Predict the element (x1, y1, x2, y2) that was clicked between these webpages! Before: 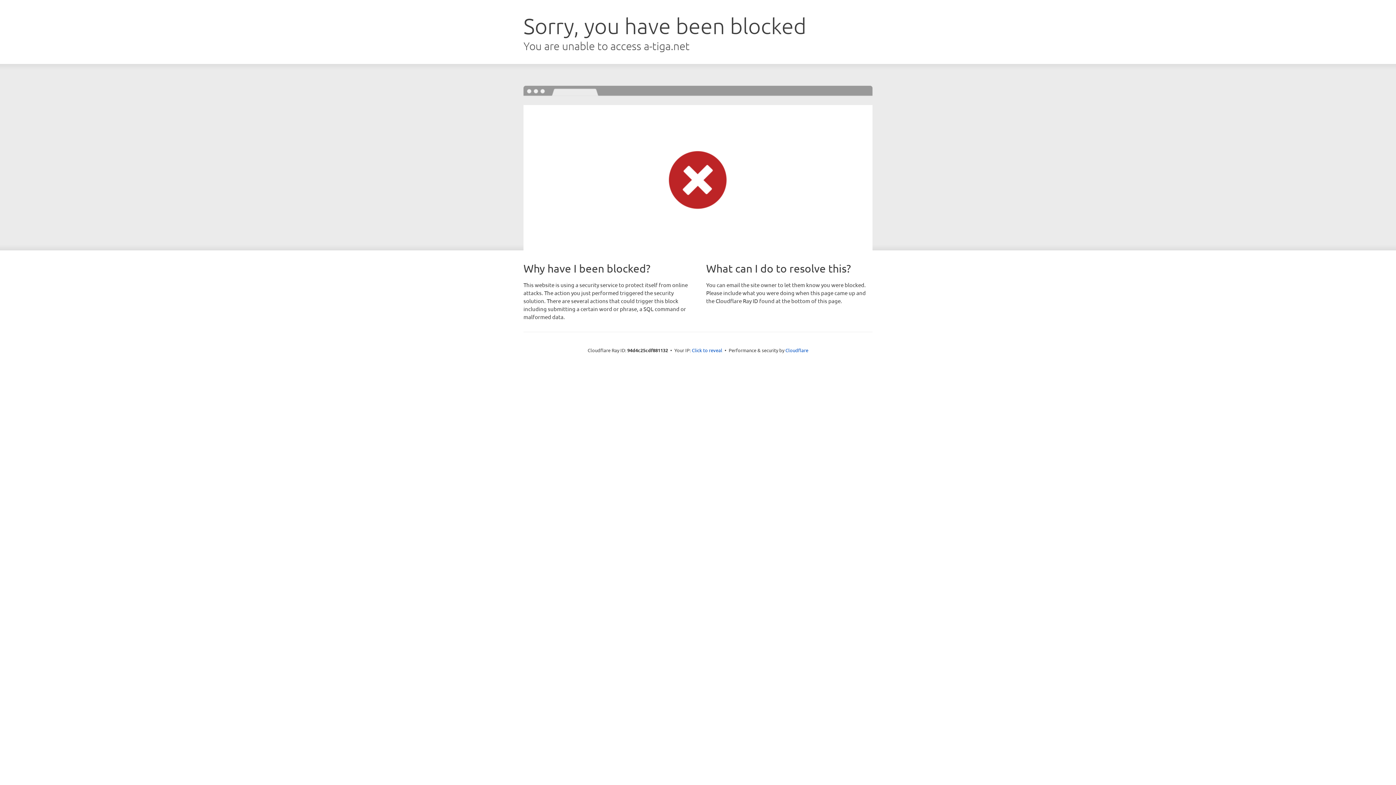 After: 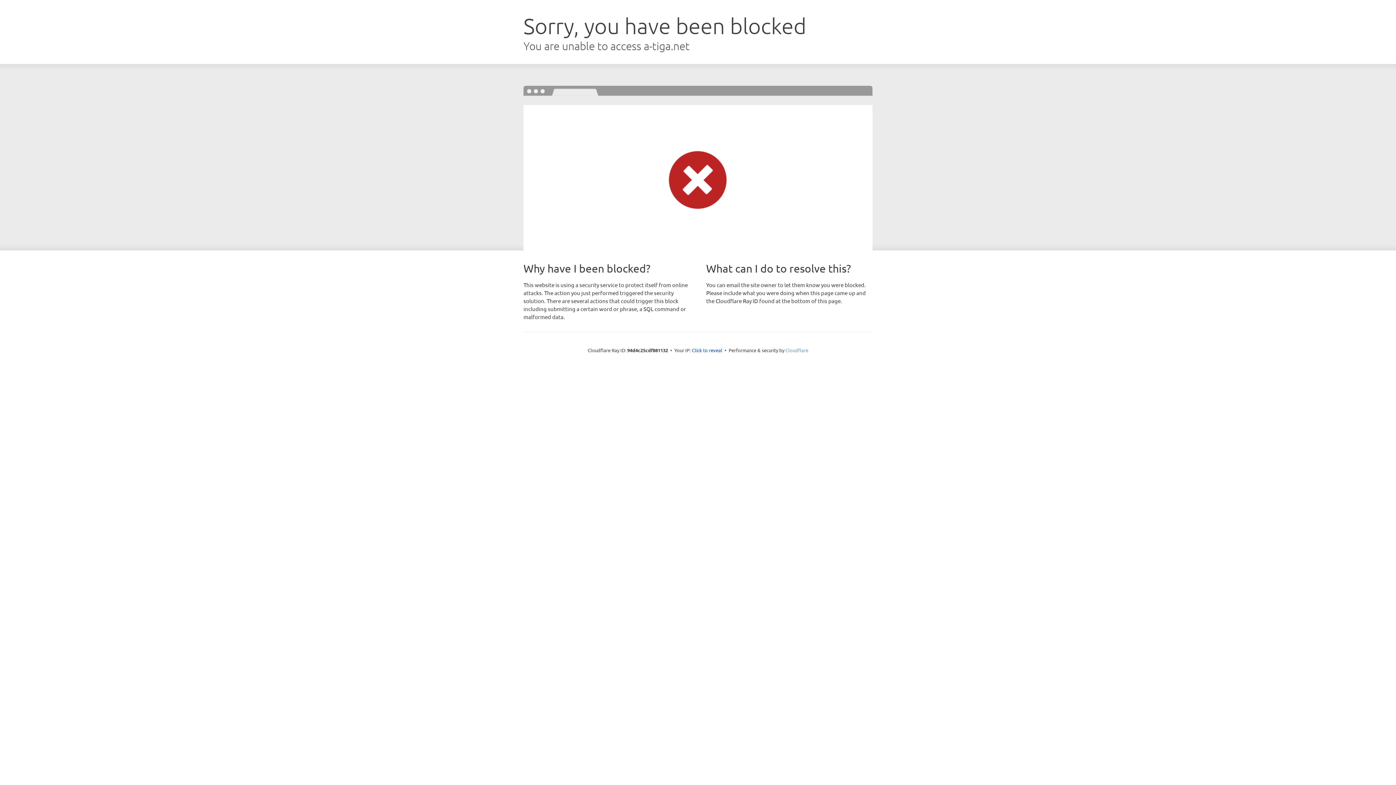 Action: label: Cloudflare bbox: (785, 347, 808, 353)